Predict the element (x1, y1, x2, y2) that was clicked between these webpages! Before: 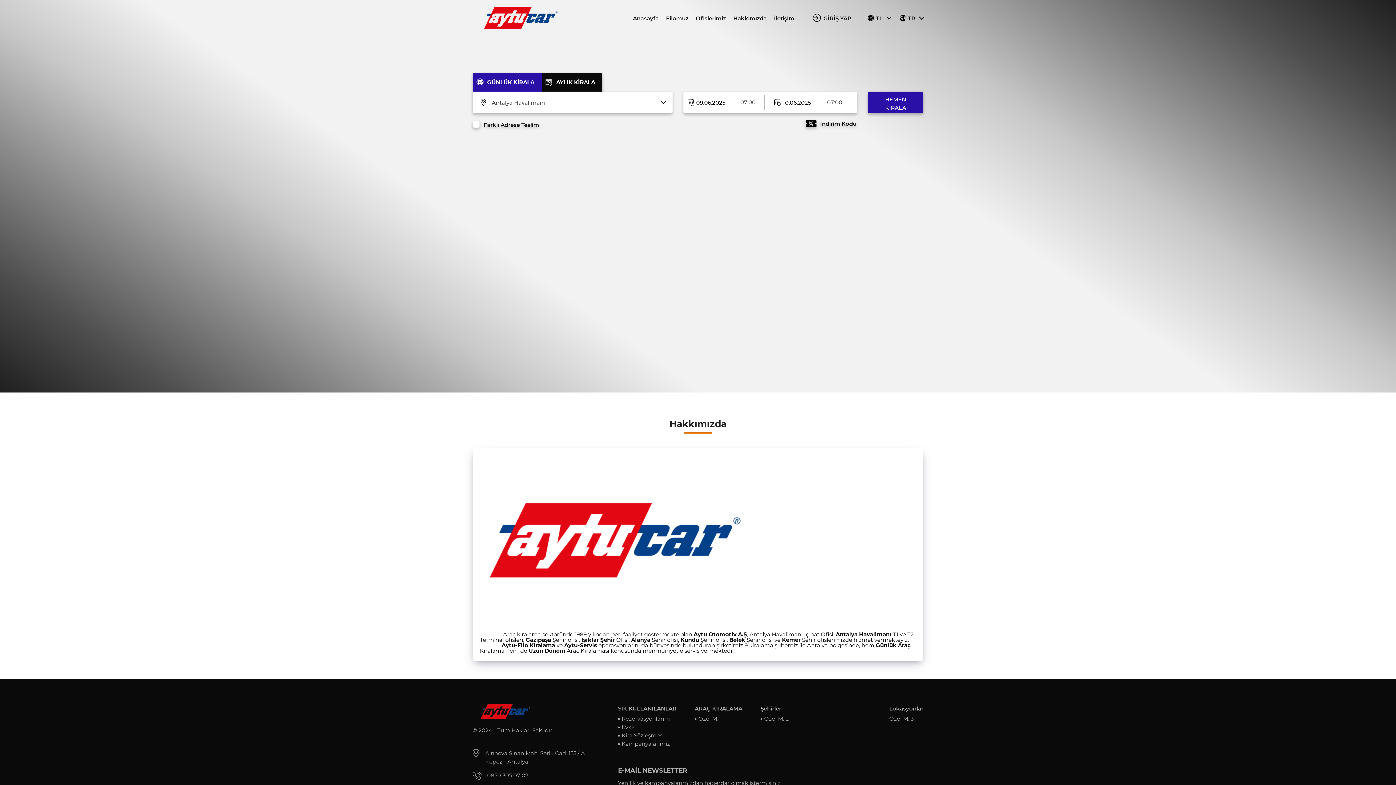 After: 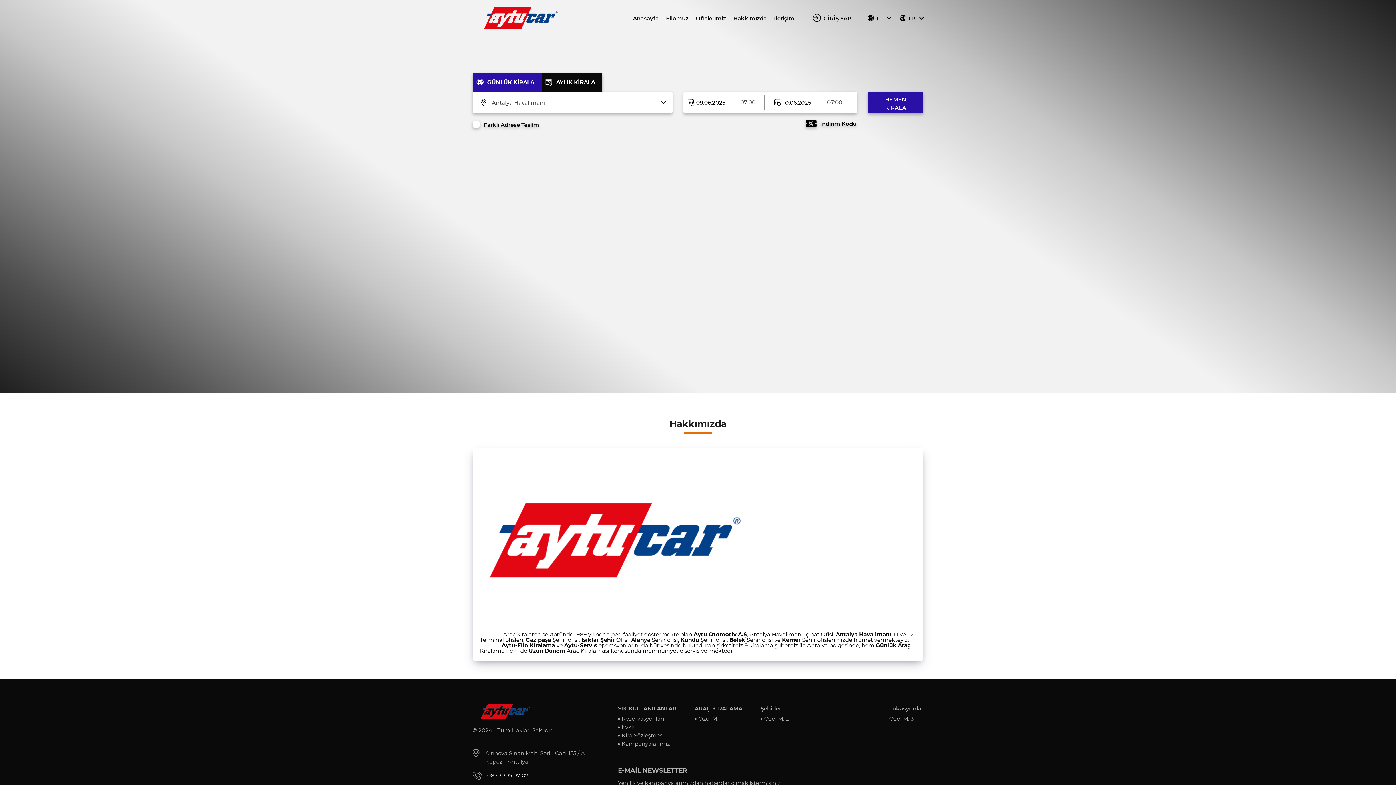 Action: bbox: (472, 771, 600, 780) label: 0850 305 07 07